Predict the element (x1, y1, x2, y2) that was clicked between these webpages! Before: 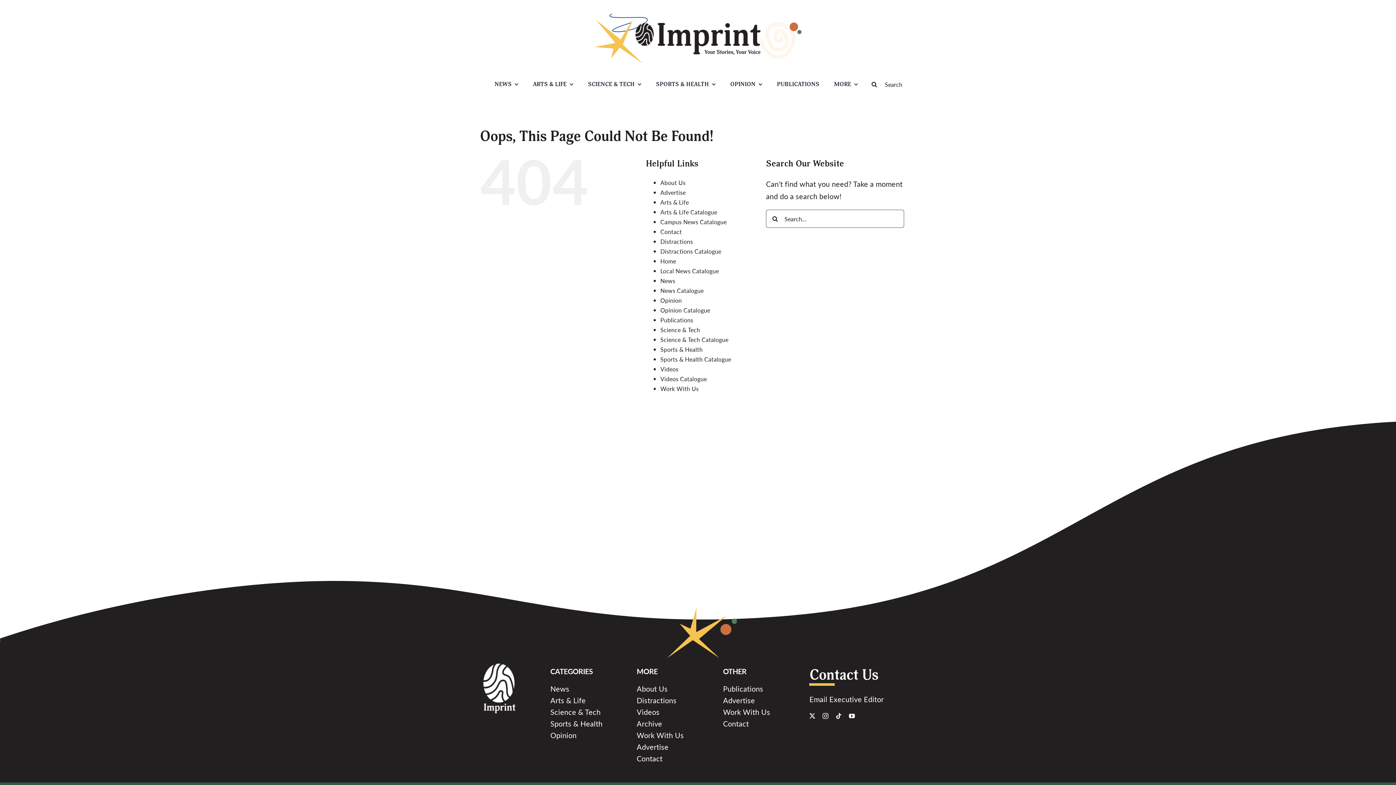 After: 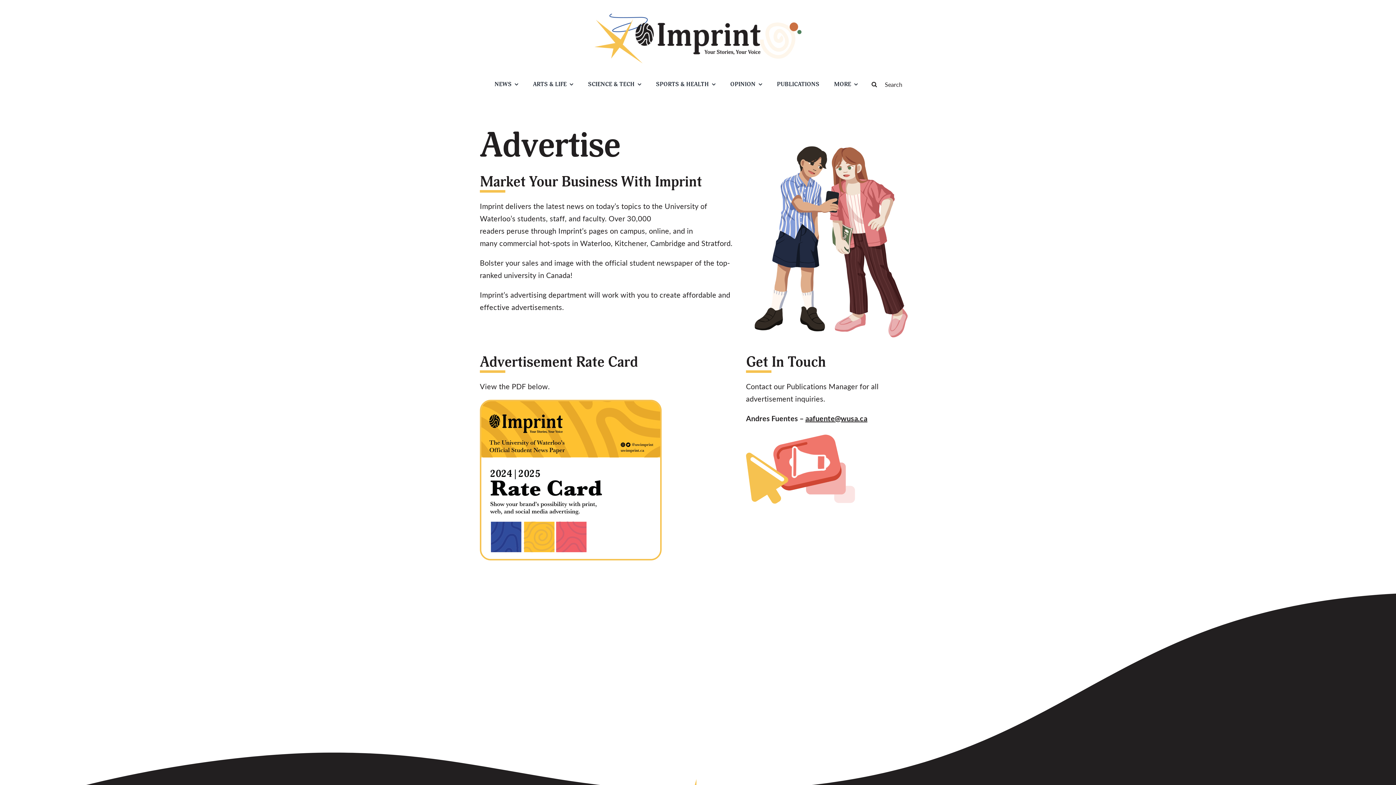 Action: bbox: (660, 188, 685, 196) label: Advertise